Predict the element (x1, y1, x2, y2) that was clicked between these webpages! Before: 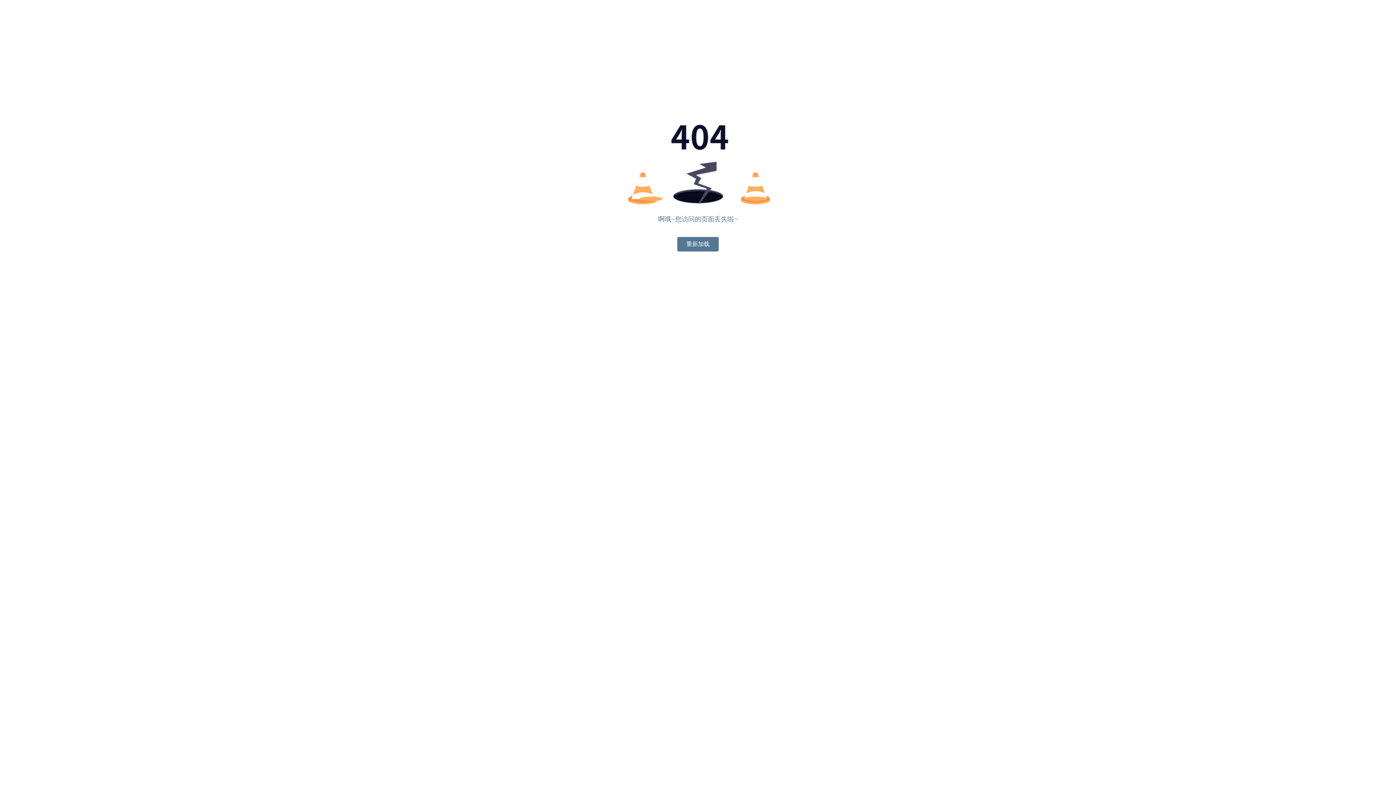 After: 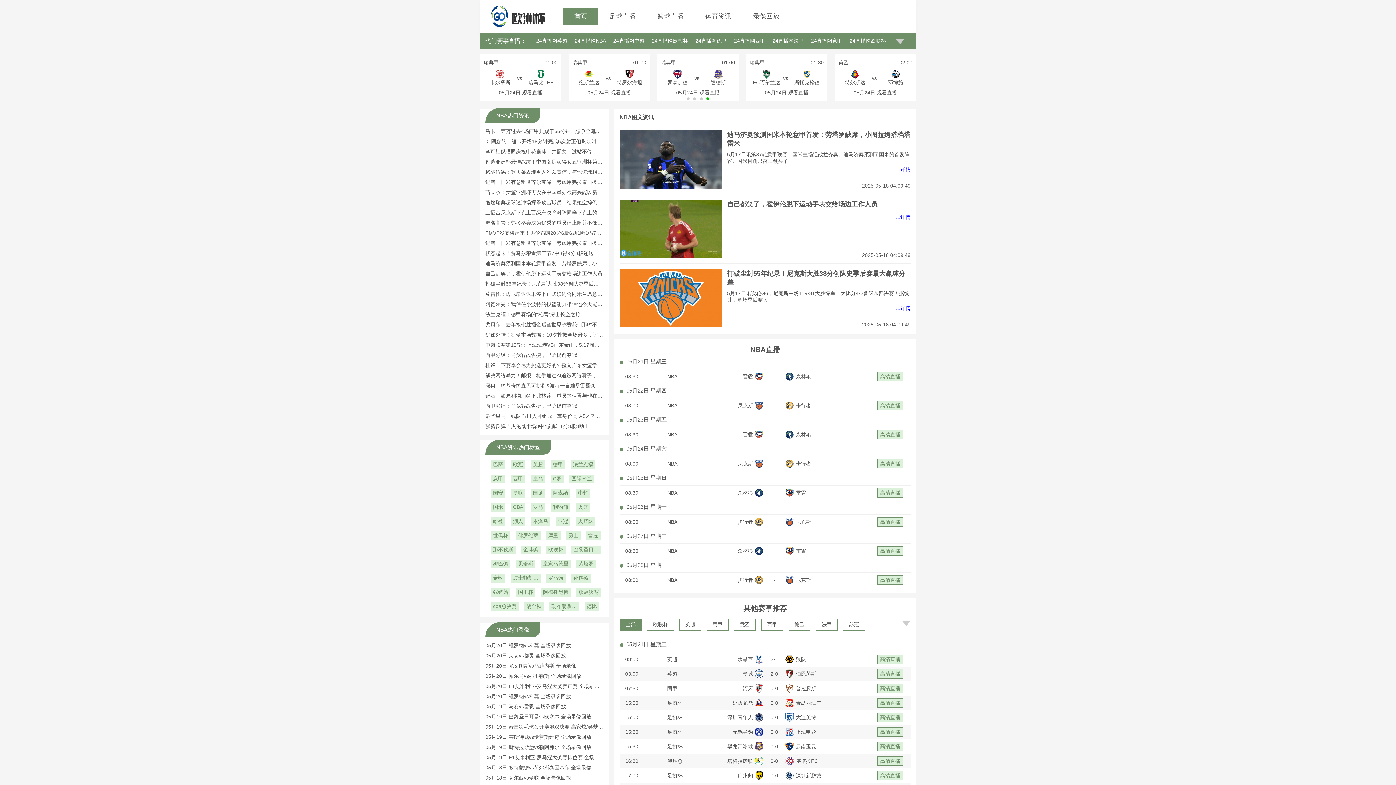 Action: bbox: (677, 237, 718, 251) label: 重新加载